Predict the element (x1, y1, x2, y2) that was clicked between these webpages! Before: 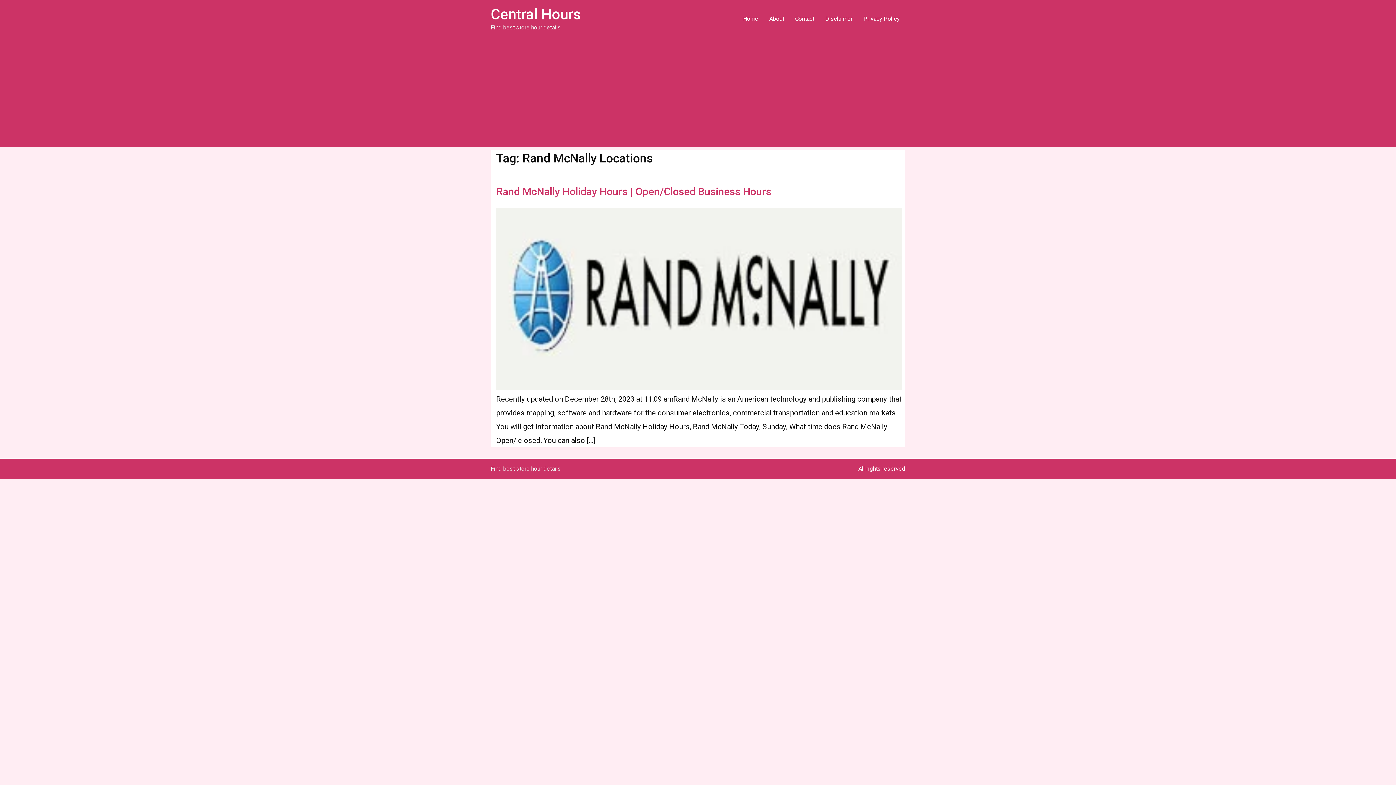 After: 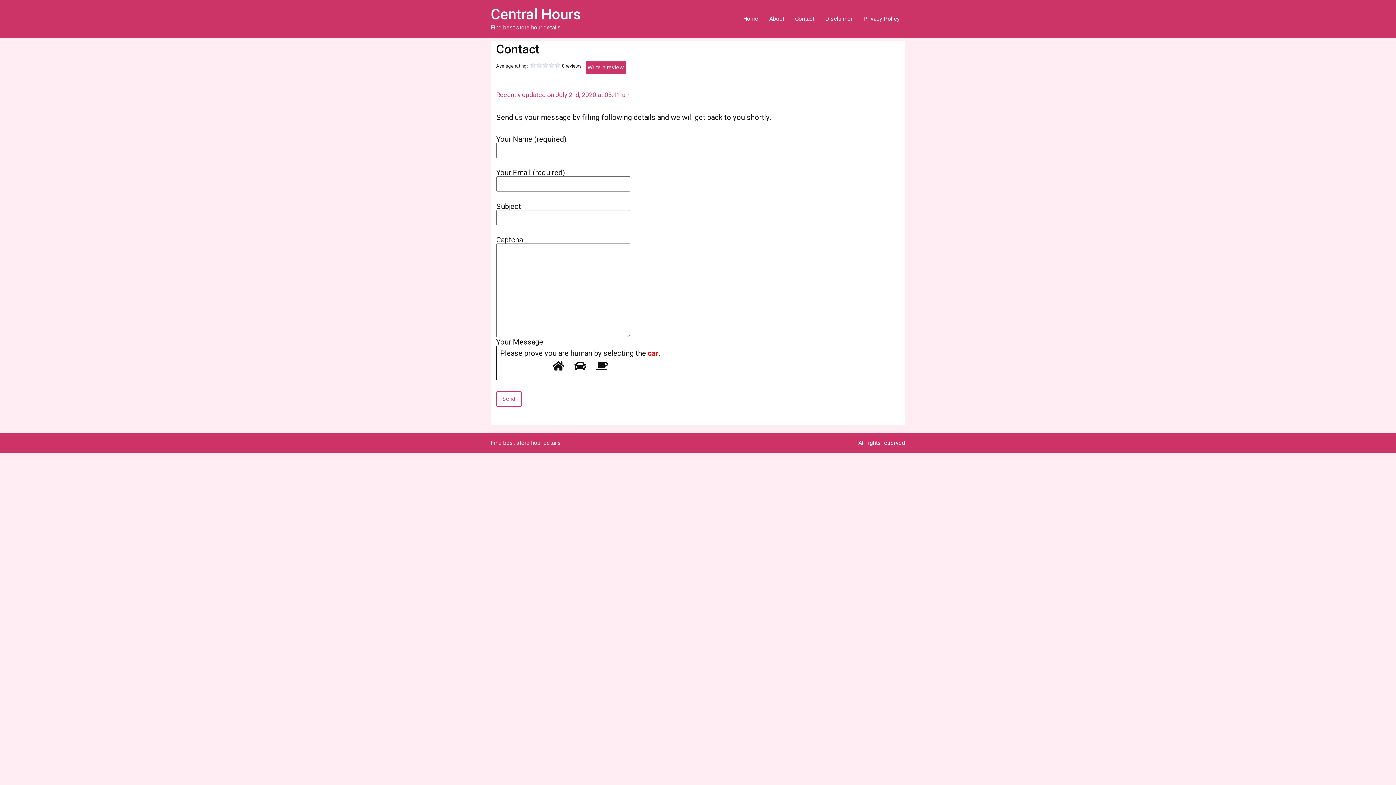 Action: label: Contact bbox: (789, 11, 820, 26)